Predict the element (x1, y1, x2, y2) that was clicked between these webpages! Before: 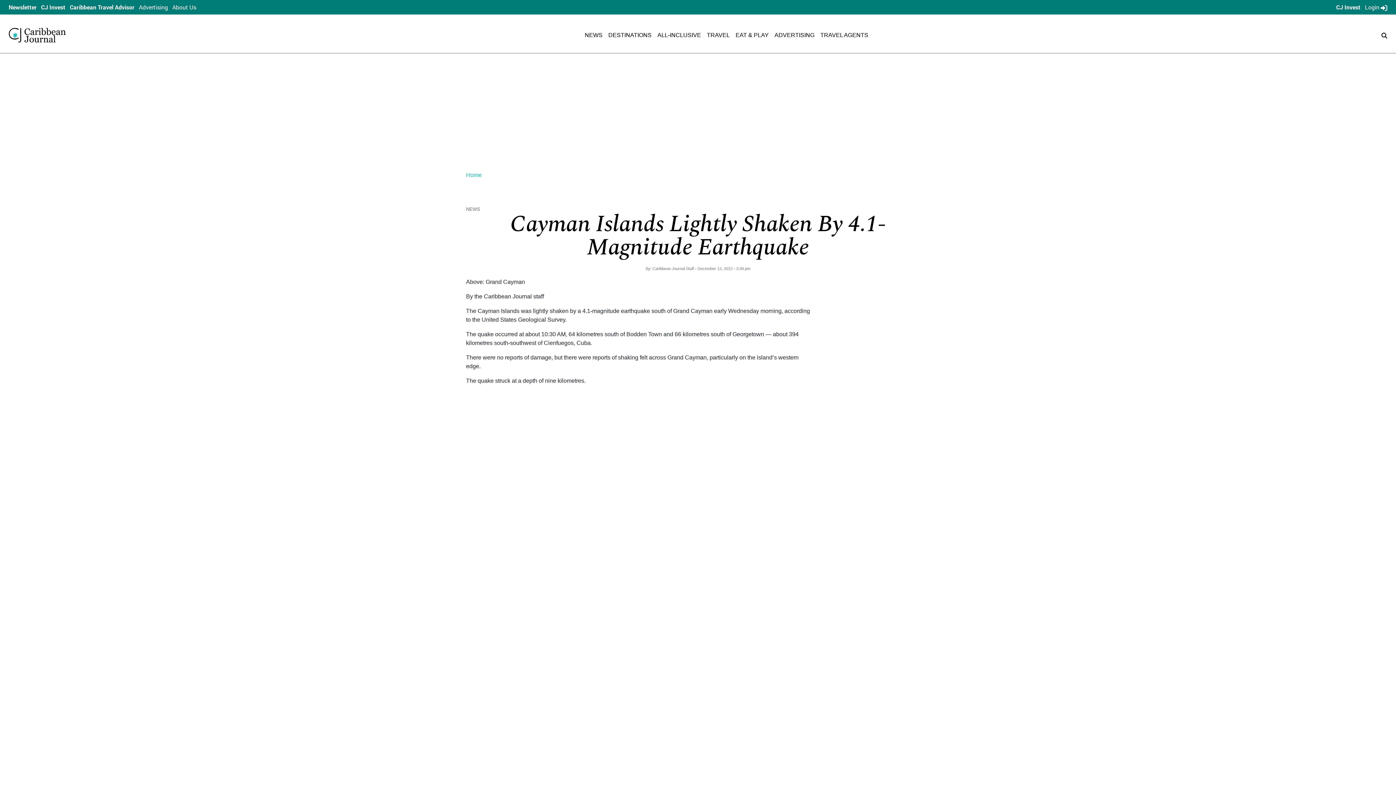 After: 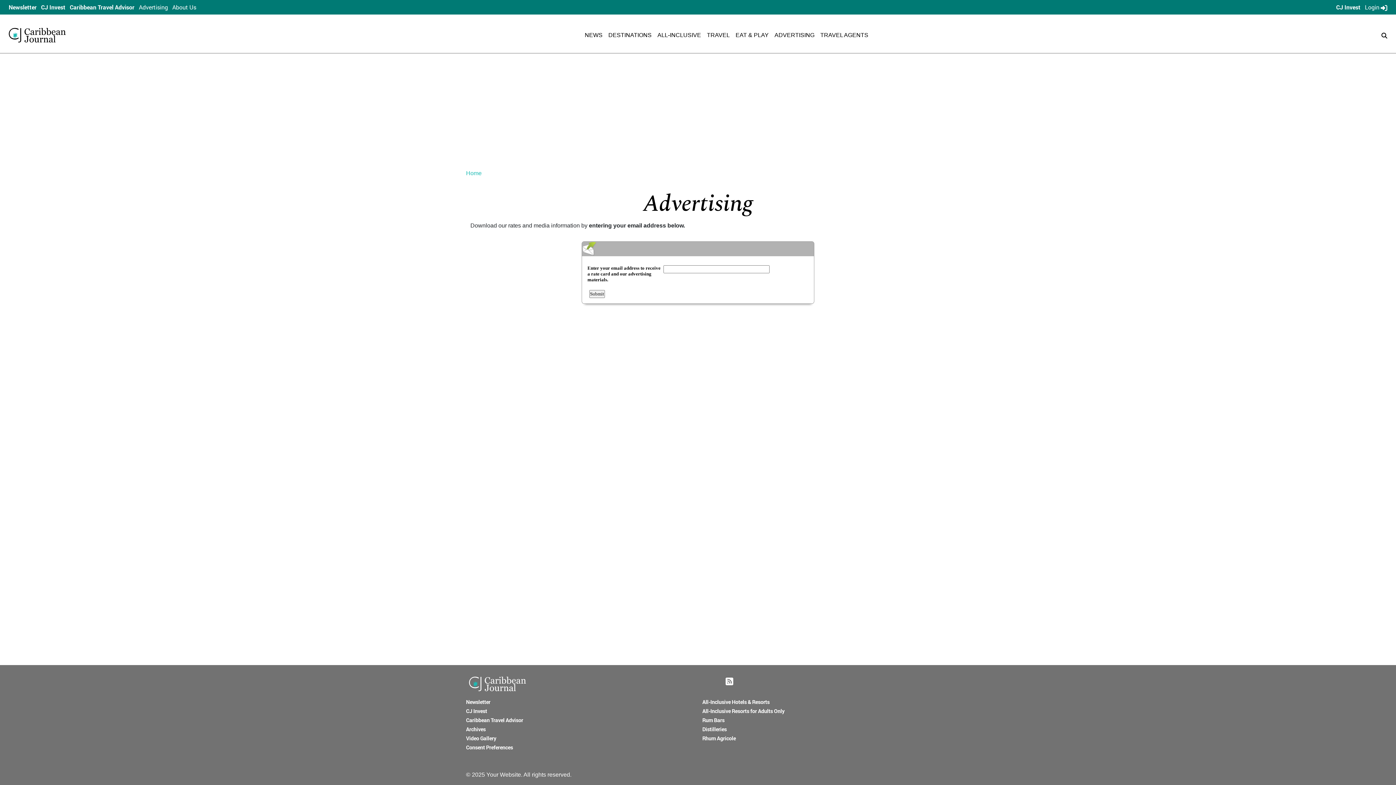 Action: label: Advertising bbox: (138, 3, 168, 10)